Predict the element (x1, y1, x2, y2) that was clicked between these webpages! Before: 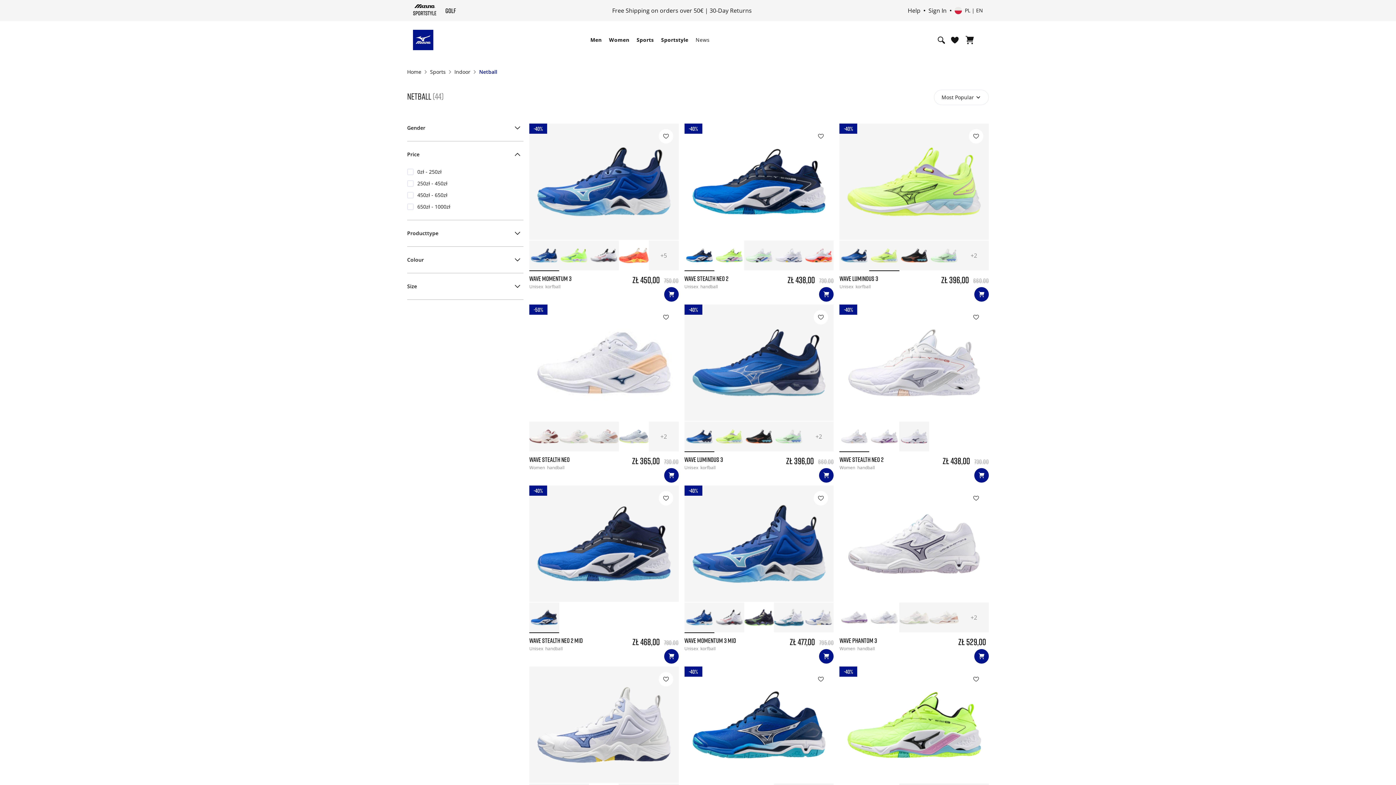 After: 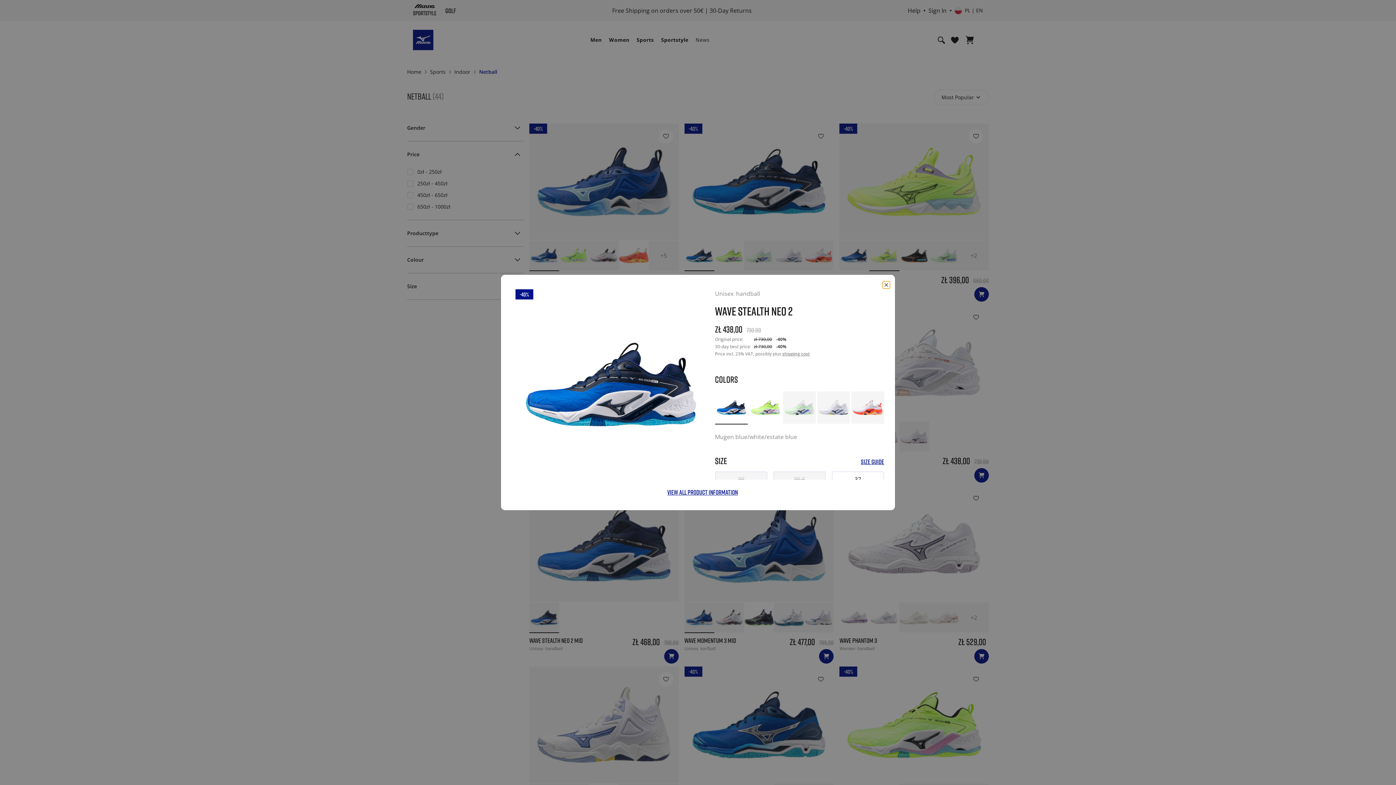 Action: bbox: (684, 240, 714, 270) label: Mizuno WAVE STEALTH NEO 2 Mugen blue/white/estate blue